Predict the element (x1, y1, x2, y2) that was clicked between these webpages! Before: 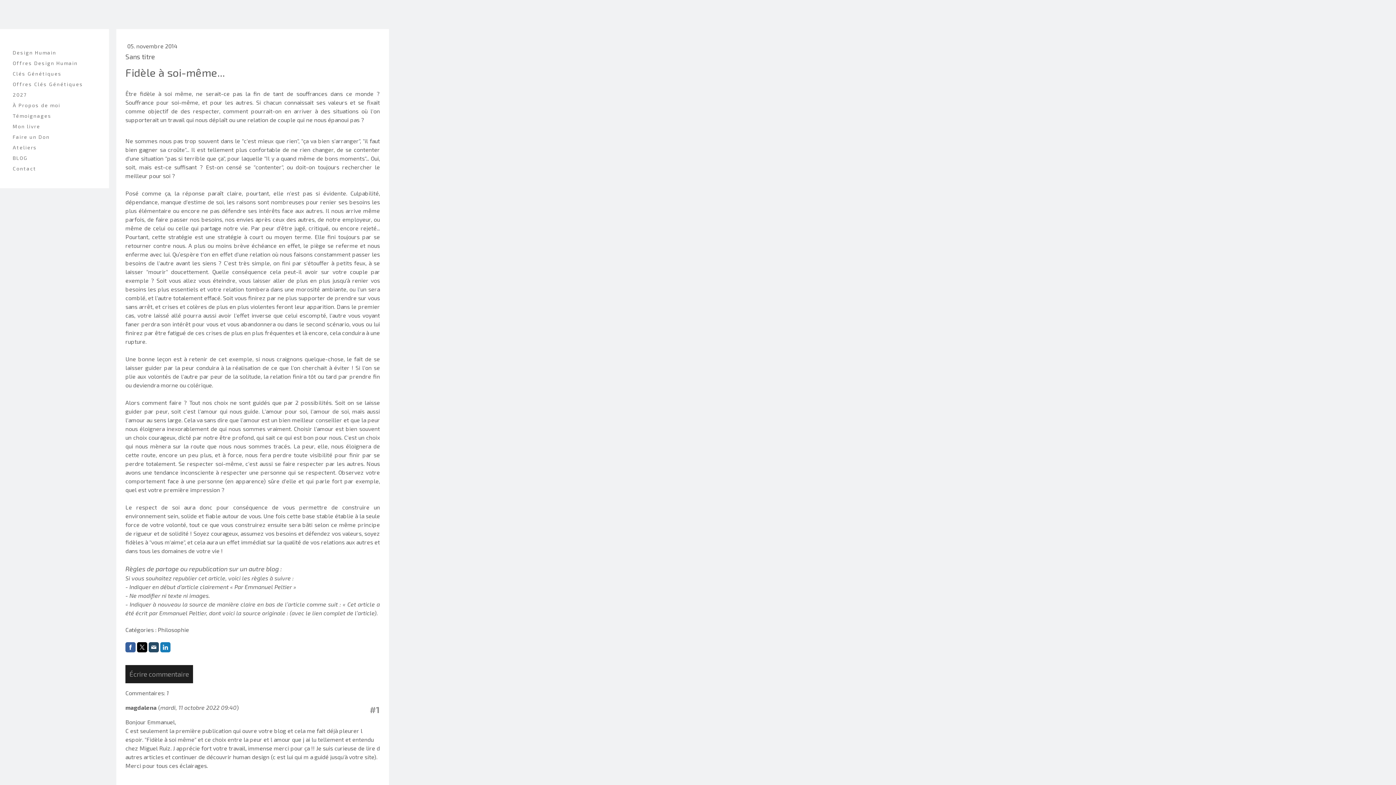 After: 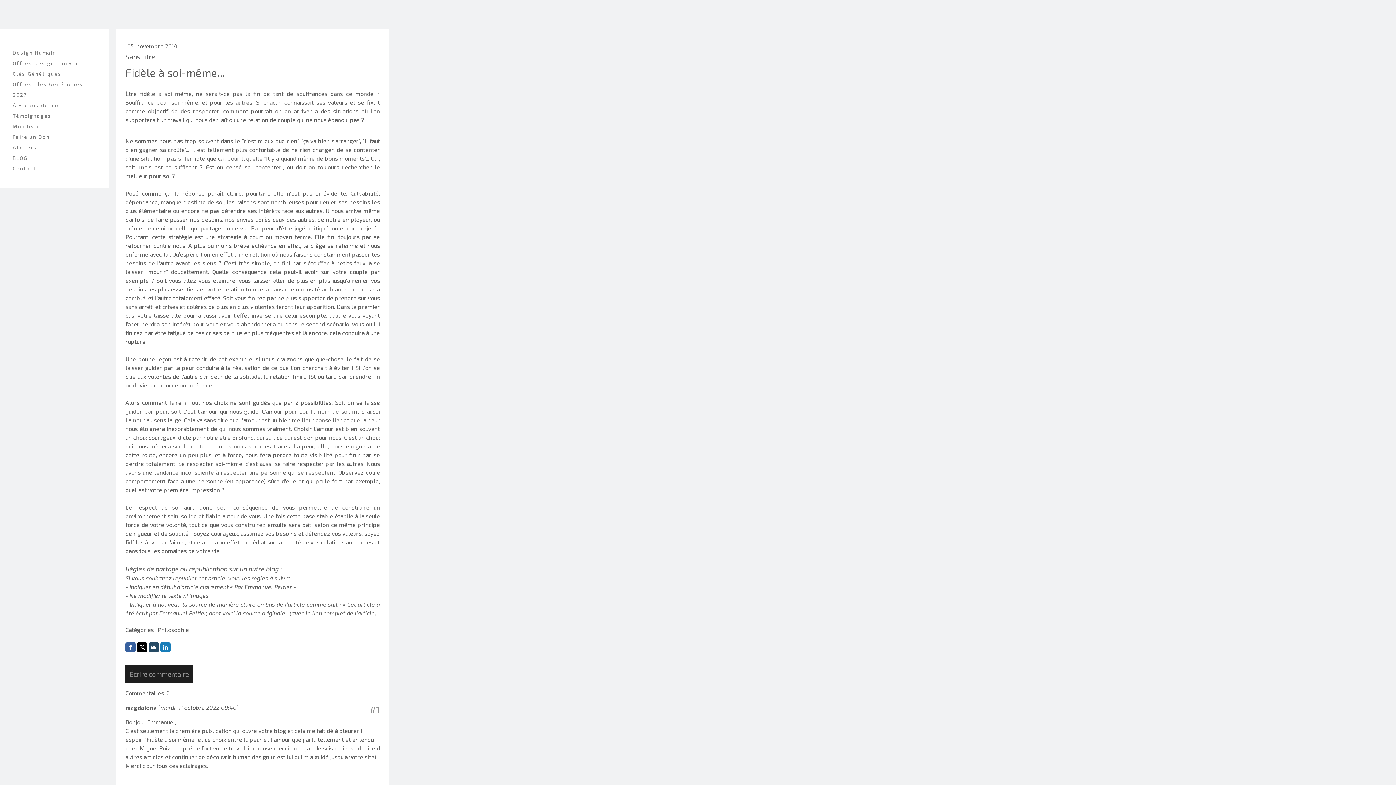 Action: bbox: (137, 642, 147, 652)